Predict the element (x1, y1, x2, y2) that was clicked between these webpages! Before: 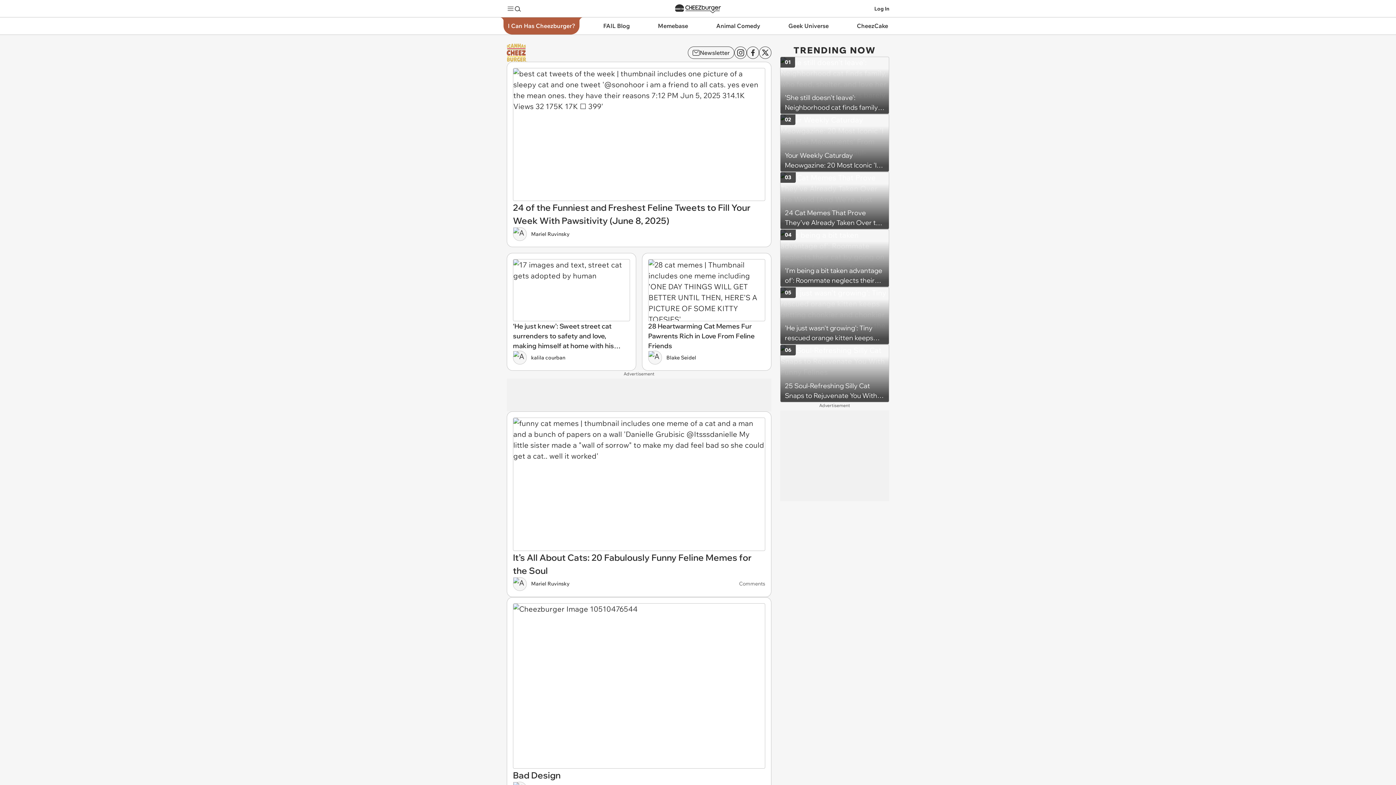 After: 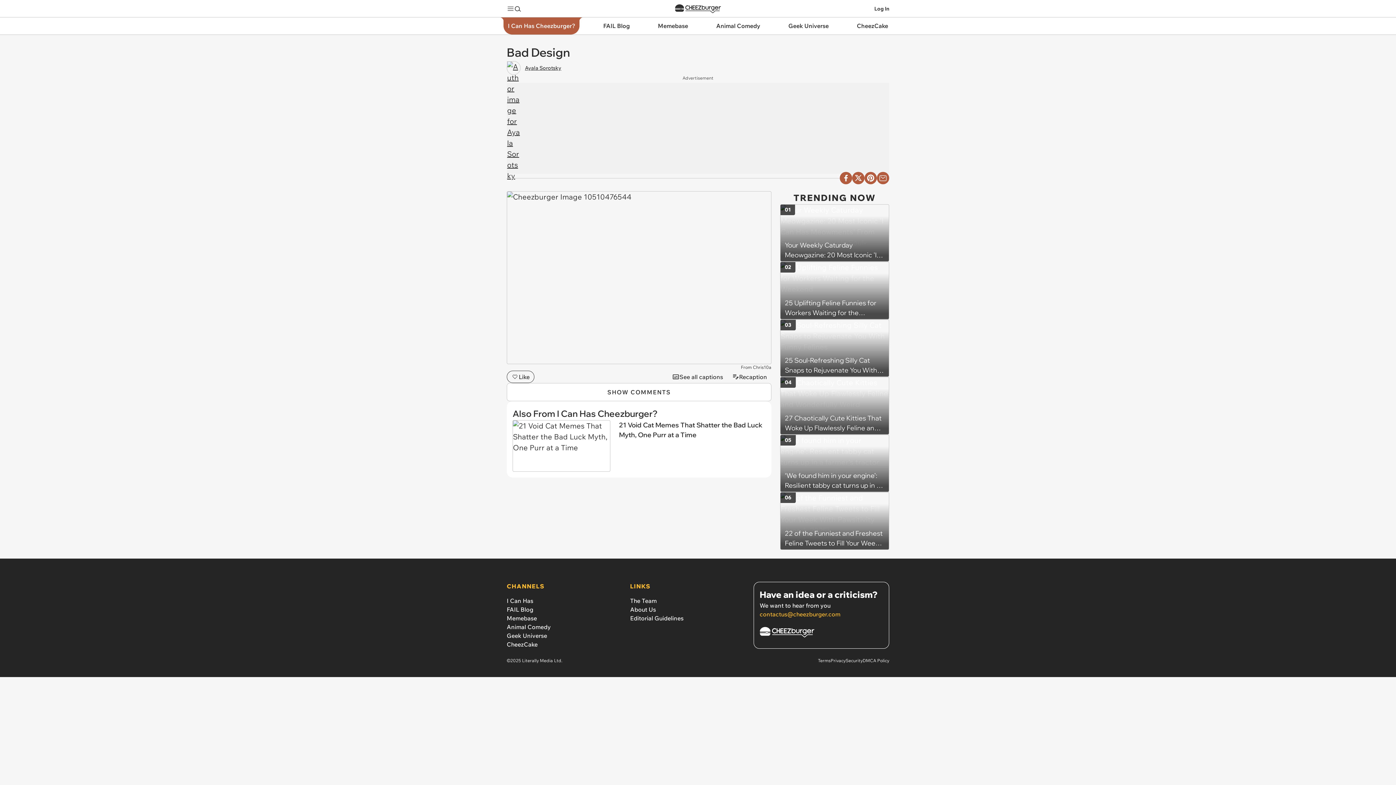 Action: bbox: (513, 603, 765, 768)